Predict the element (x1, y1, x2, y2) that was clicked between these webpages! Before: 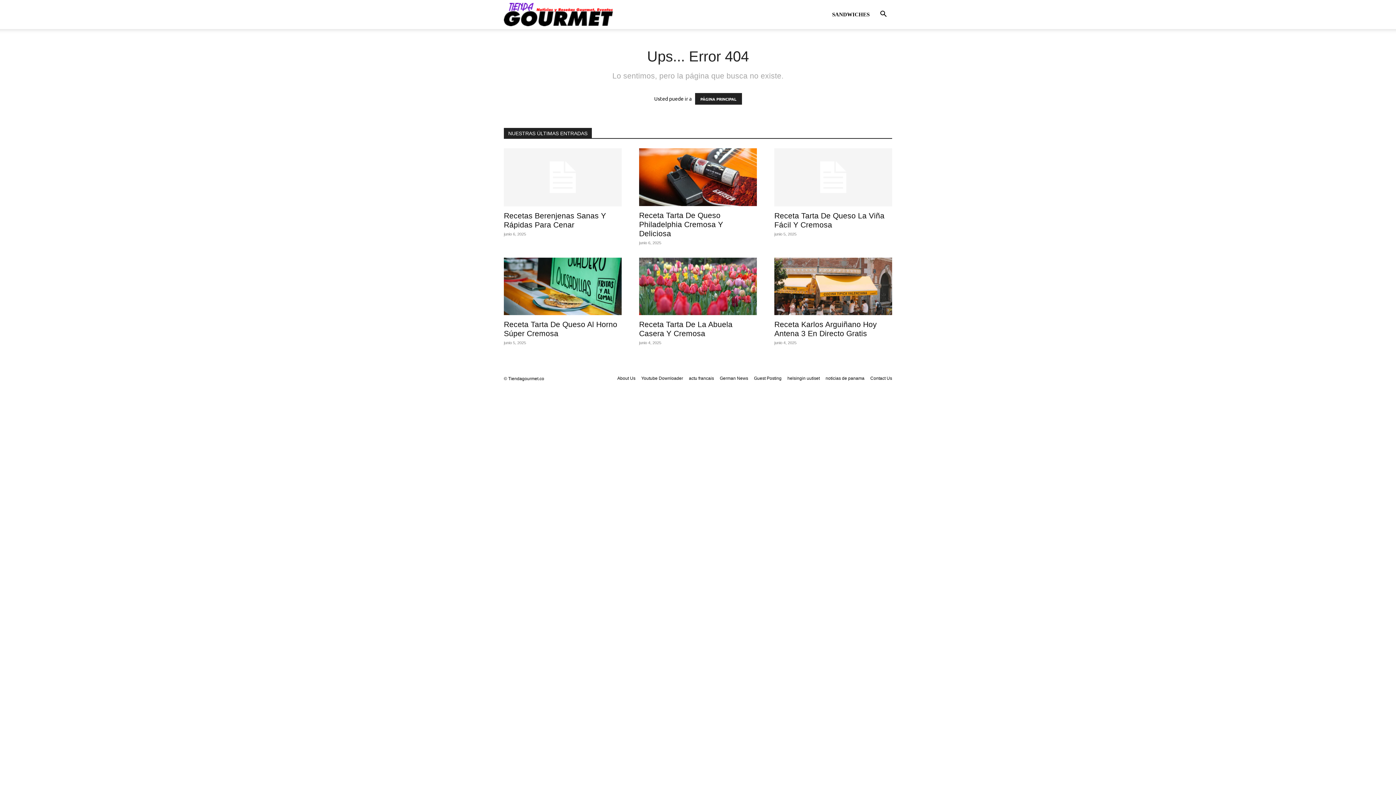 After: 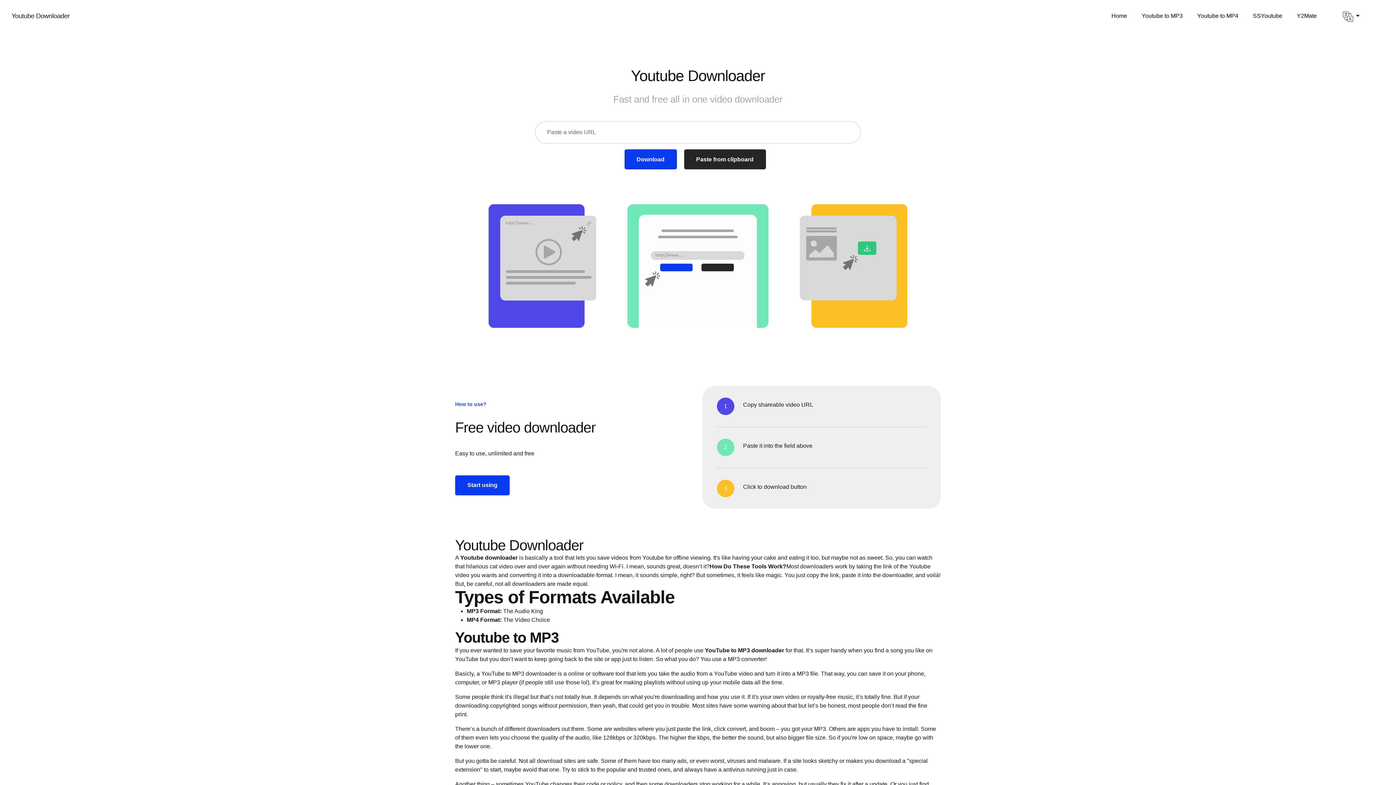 Action: label: Youtube Downloader bbox: (641, 375, 683, 381)